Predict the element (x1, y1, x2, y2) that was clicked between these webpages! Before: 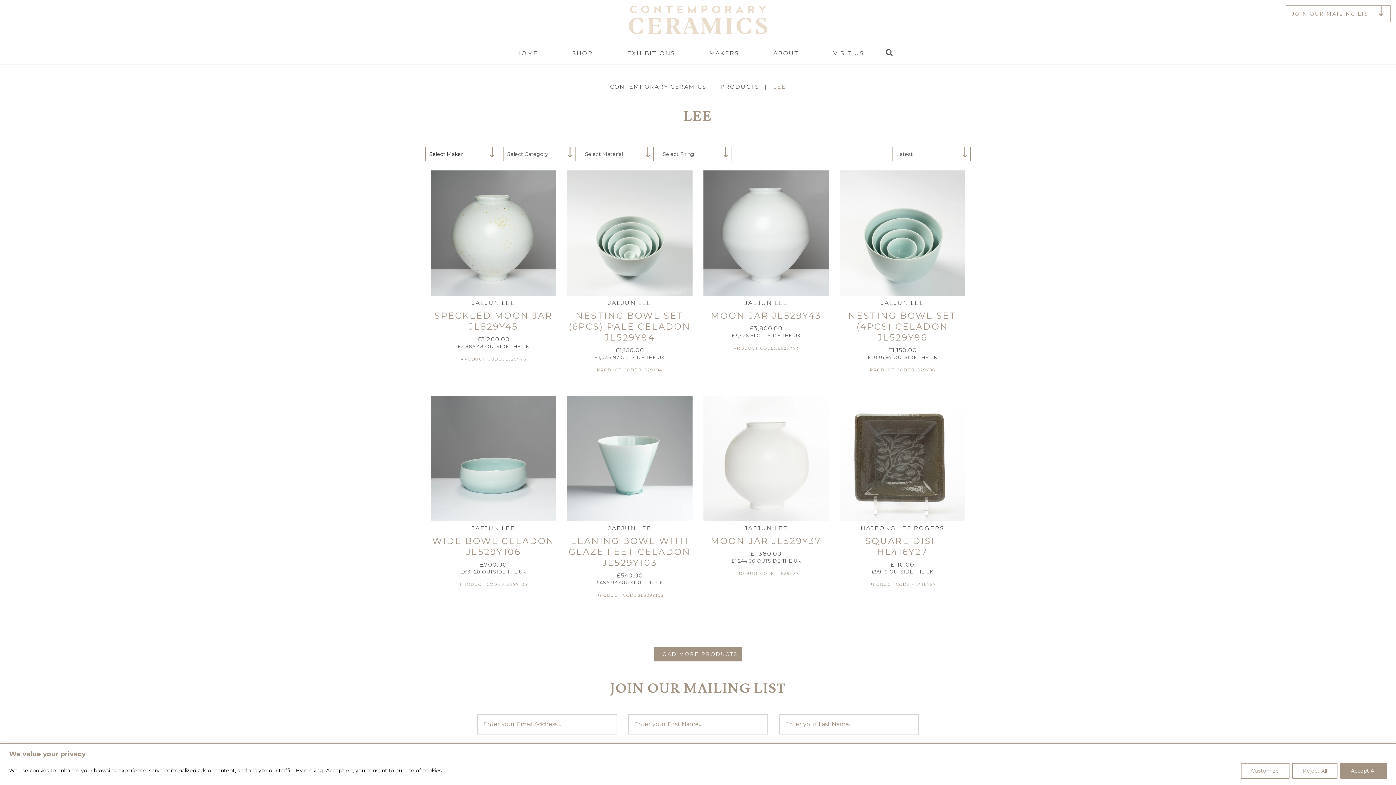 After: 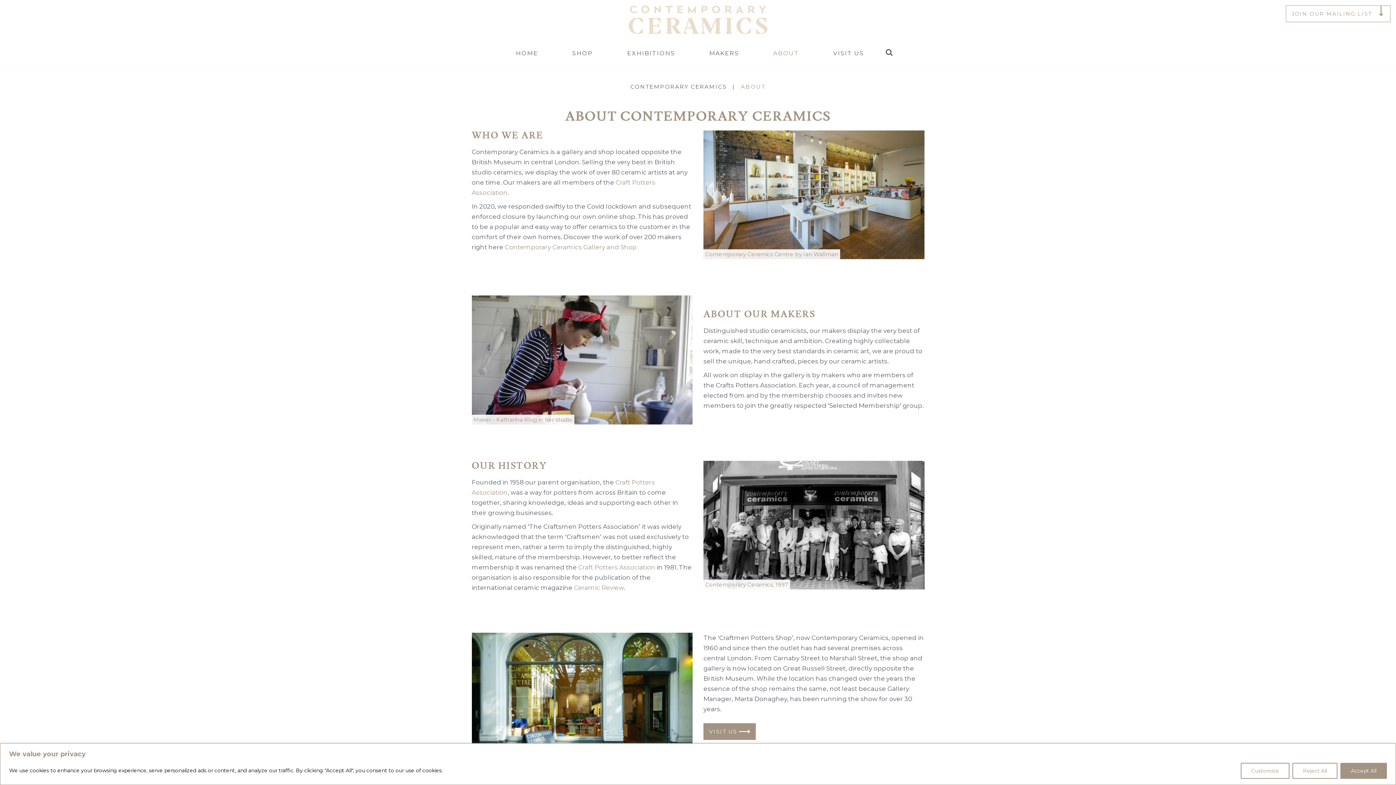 Action: label: ABOUT bbox: (768, 42, 804, 64)